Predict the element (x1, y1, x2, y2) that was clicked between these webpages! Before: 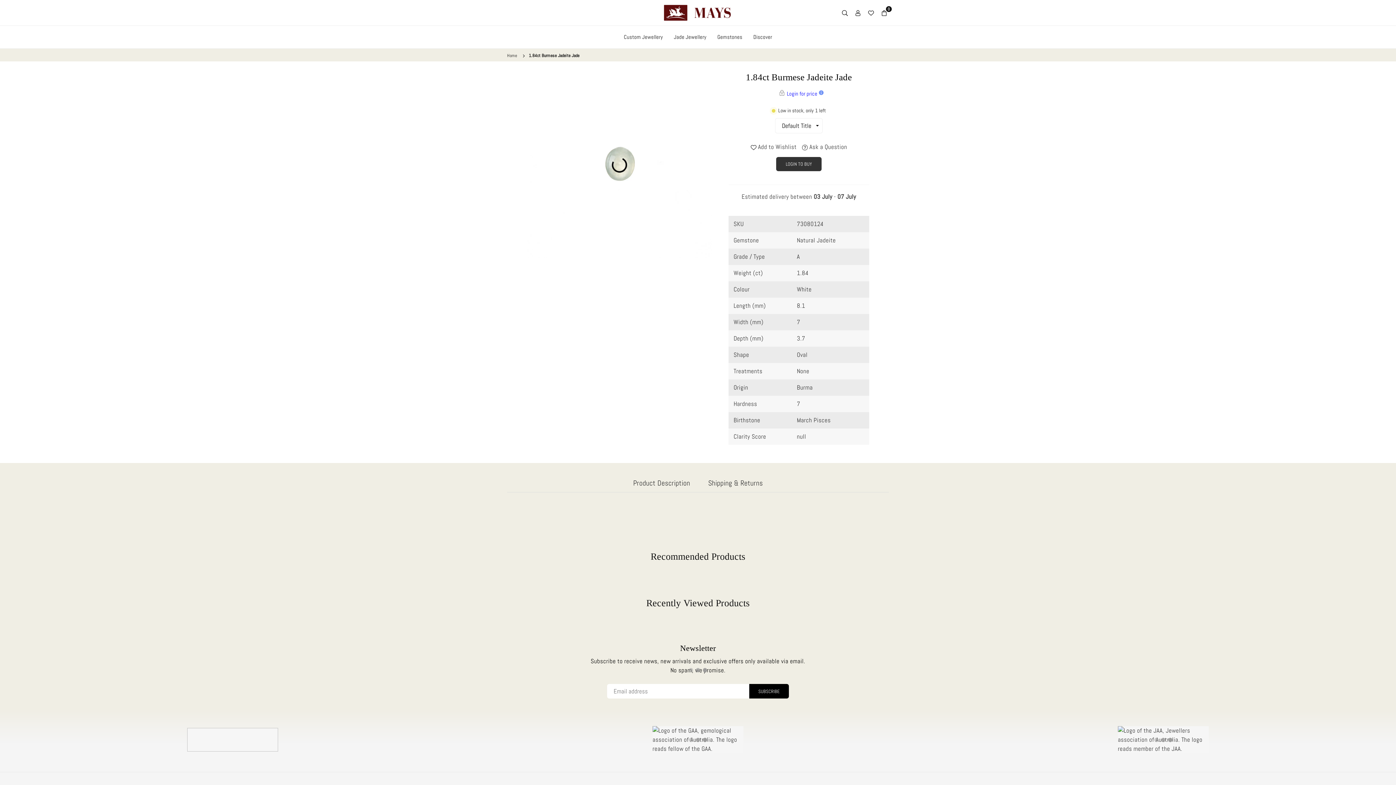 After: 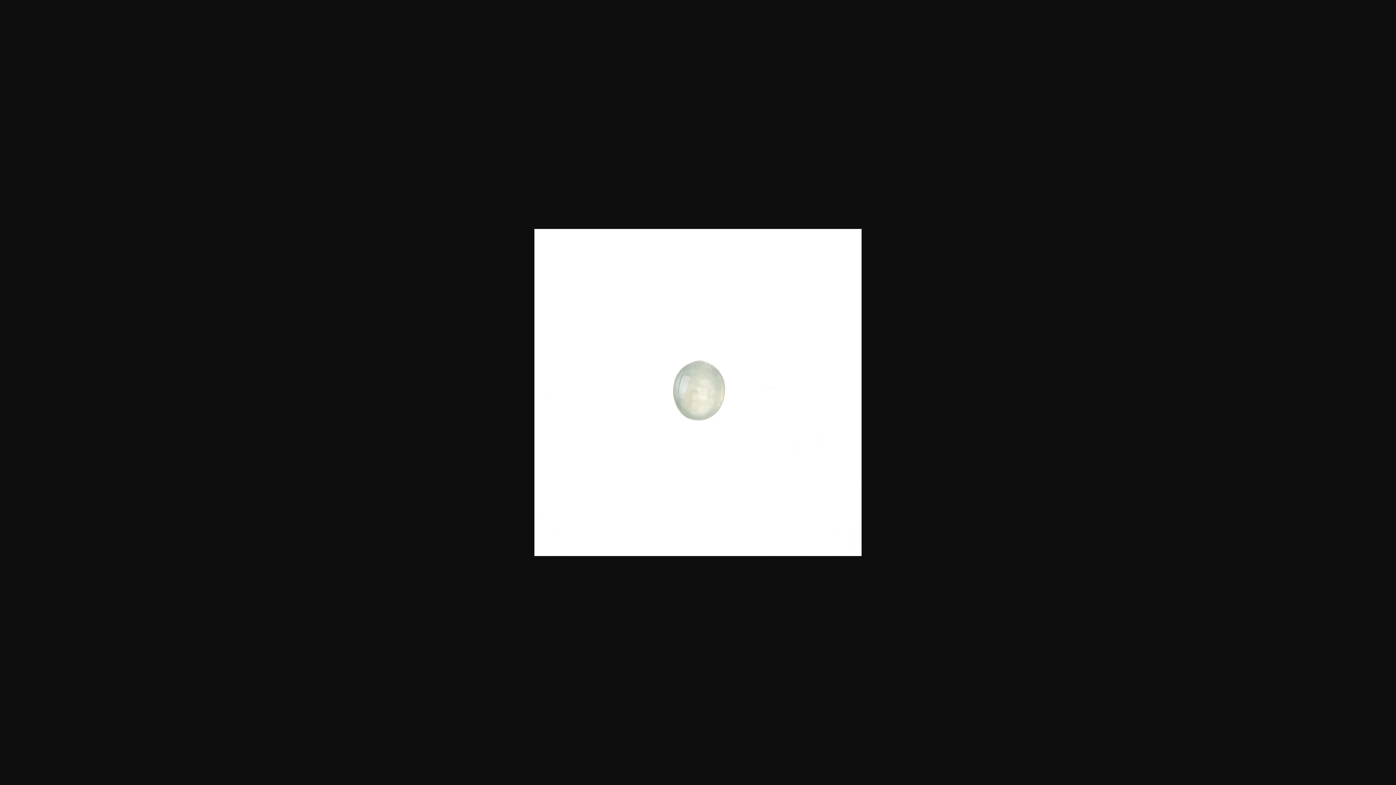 Action: bbox: (526, 72, 712, 257)